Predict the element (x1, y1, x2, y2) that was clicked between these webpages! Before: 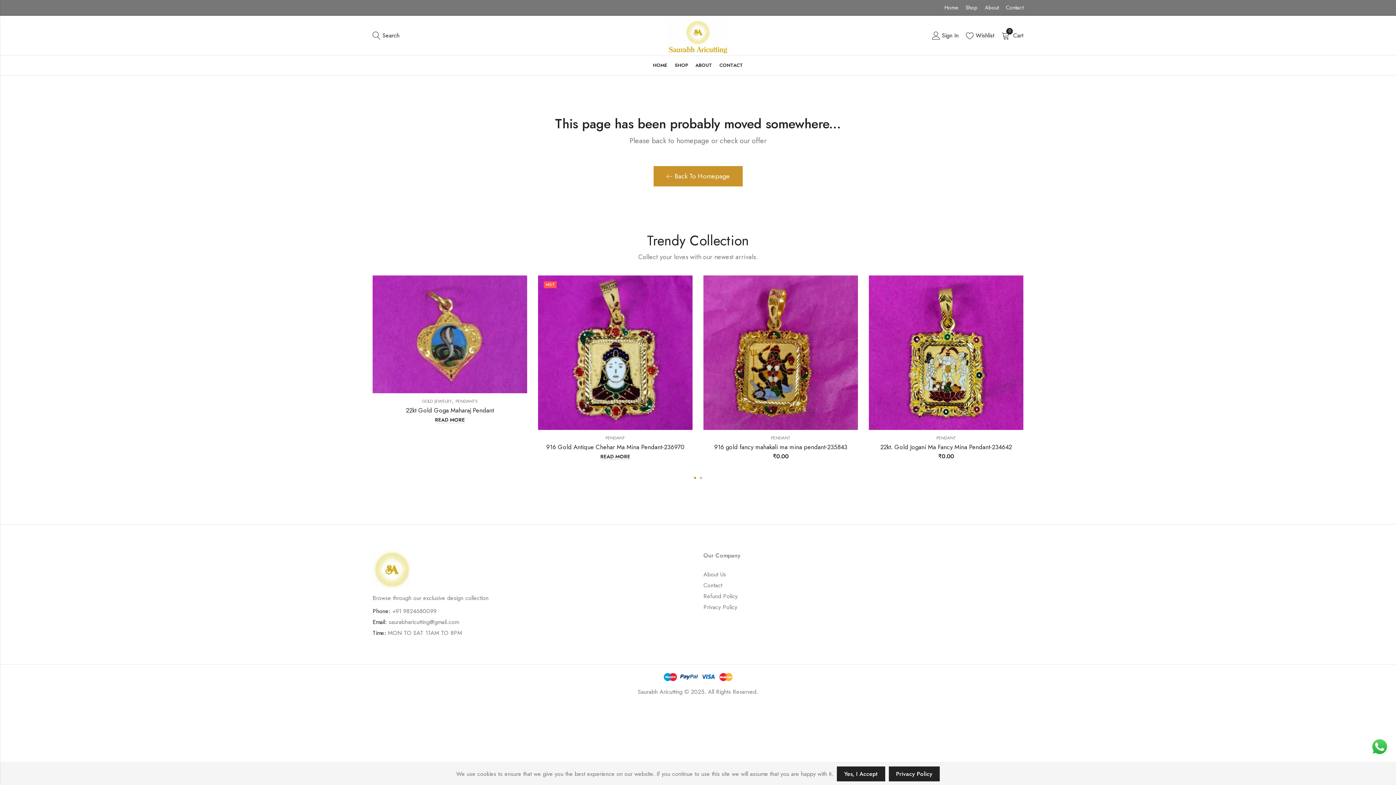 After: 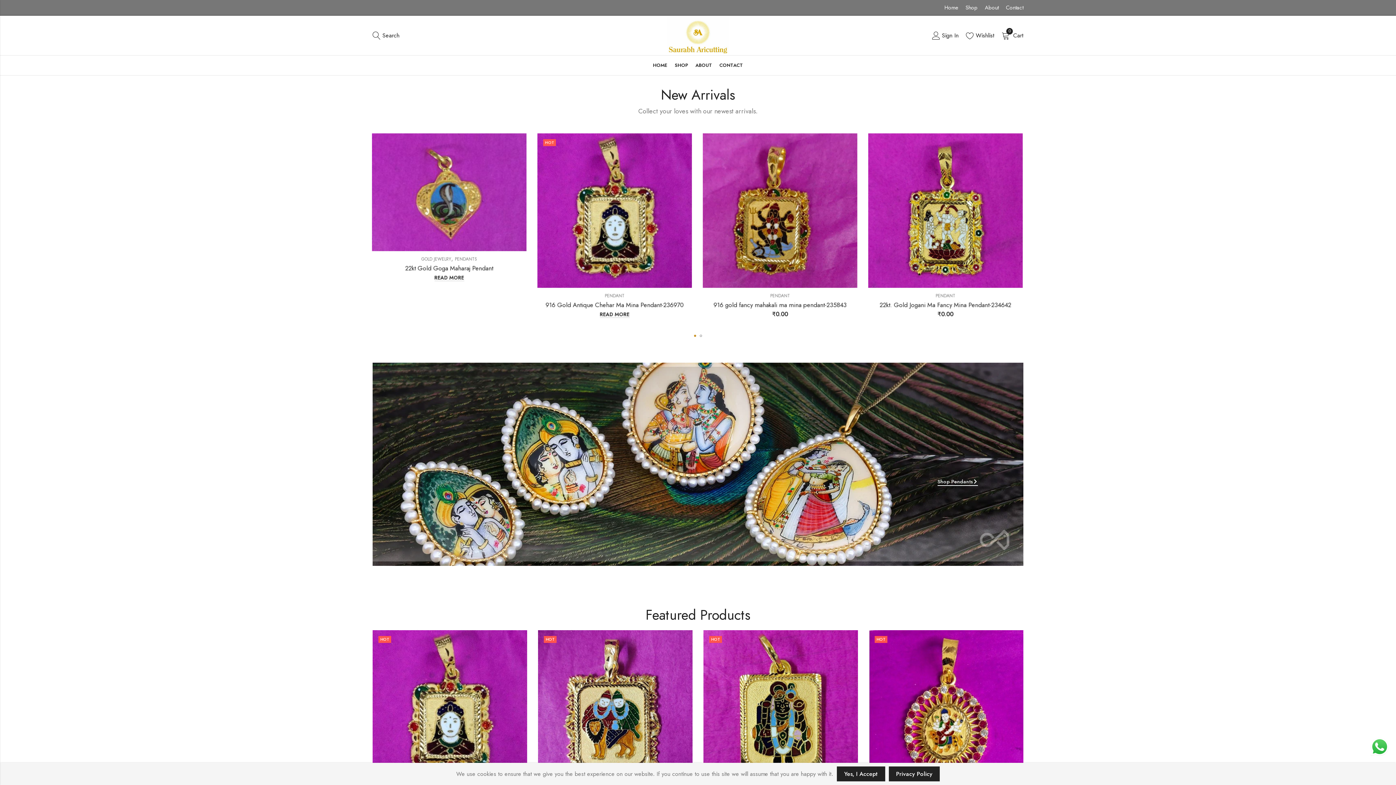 Action: bbox: (944, 0, 962, 15) label: Home